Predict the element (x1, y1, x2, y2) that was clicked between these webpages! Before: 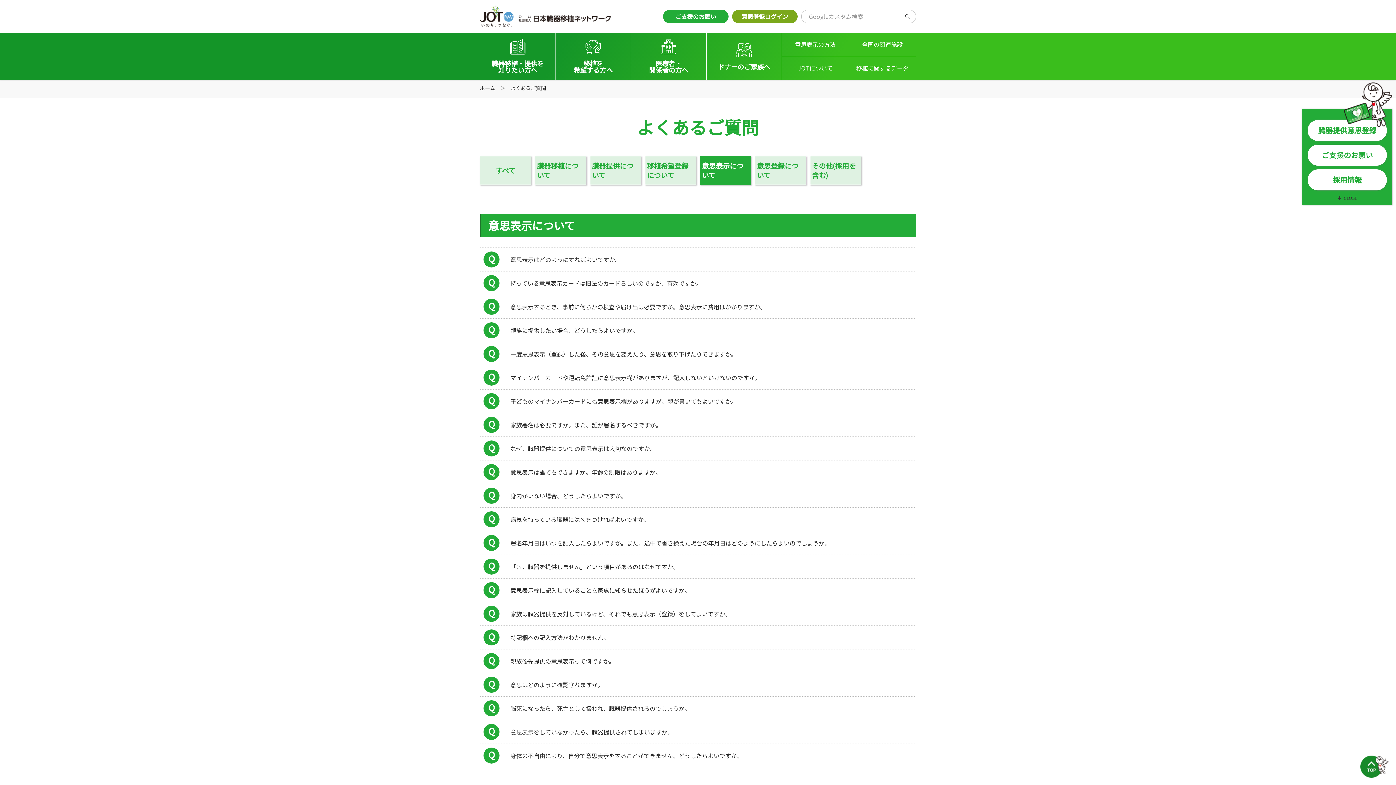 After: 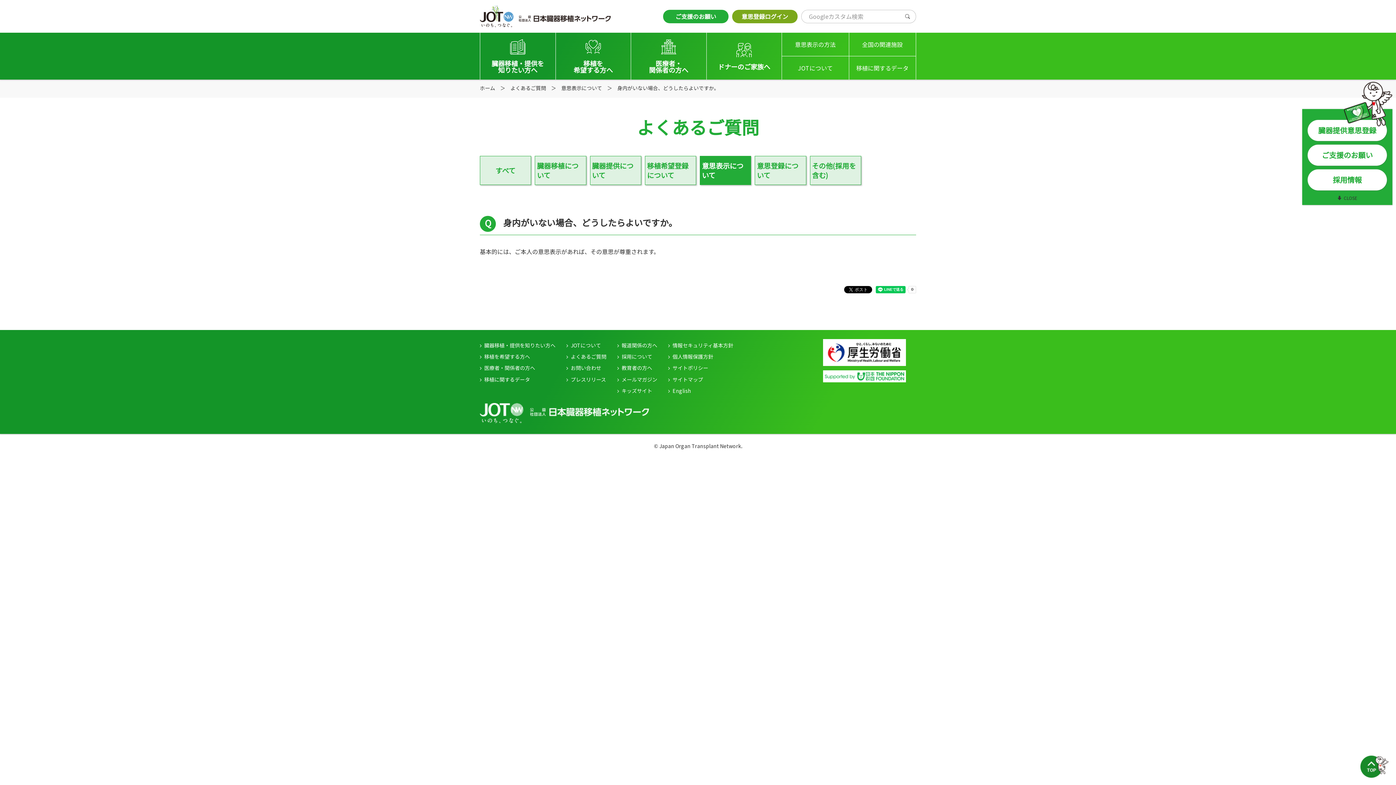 Action: bbox: (480, 484, 916, 507) label: 身内がいない場合、どうしたらよいですか。